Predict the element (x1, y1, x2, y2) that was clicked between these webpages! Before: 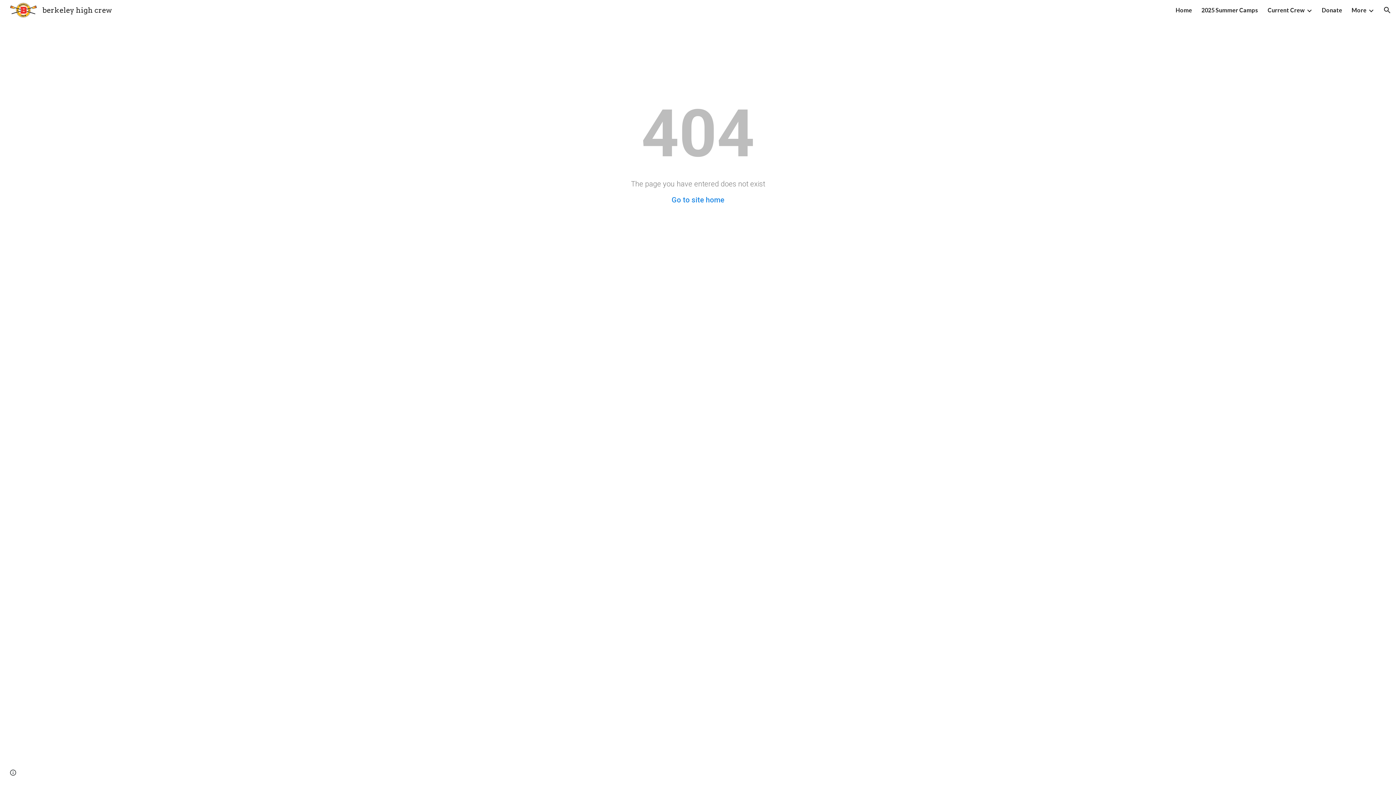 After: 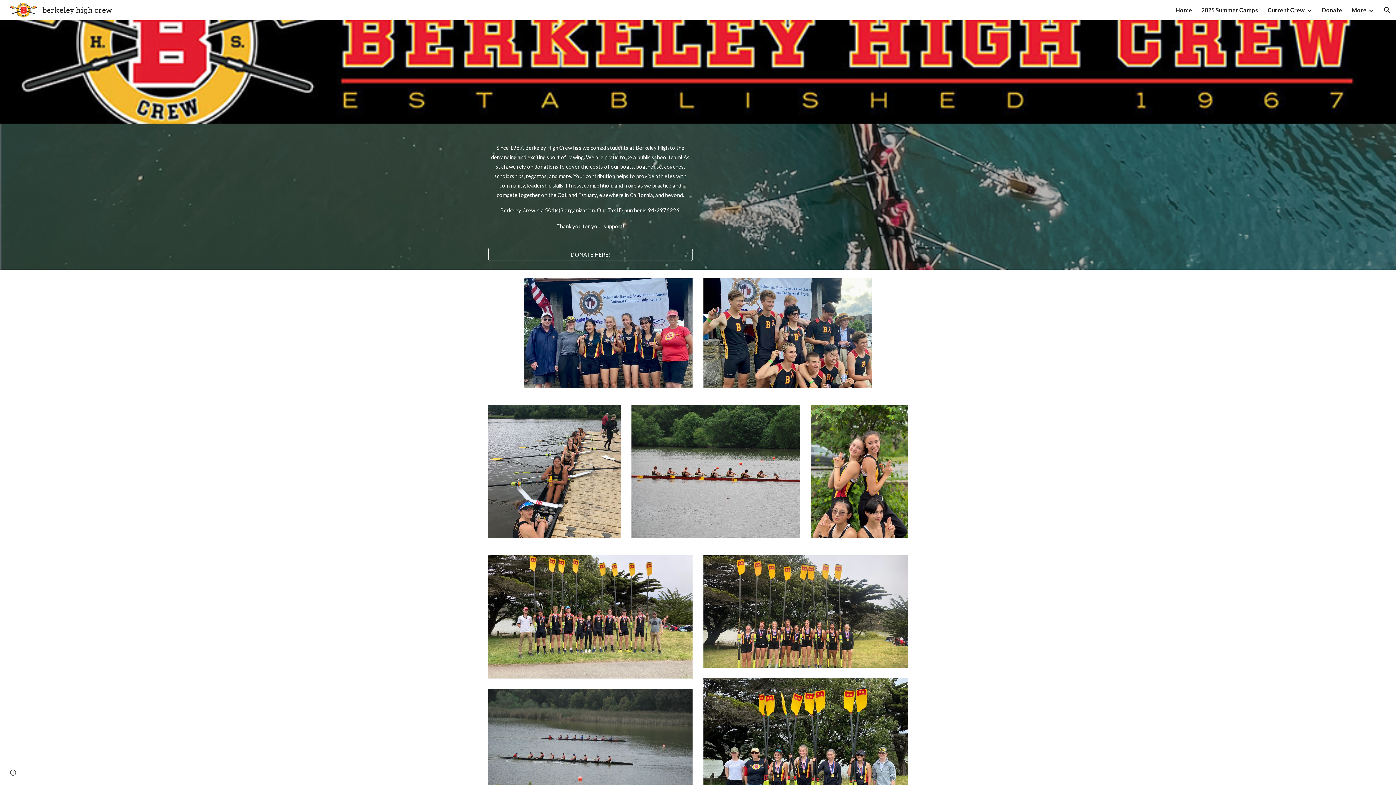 Action: bbox: (671, 195, 724, 204) label: Go to site home